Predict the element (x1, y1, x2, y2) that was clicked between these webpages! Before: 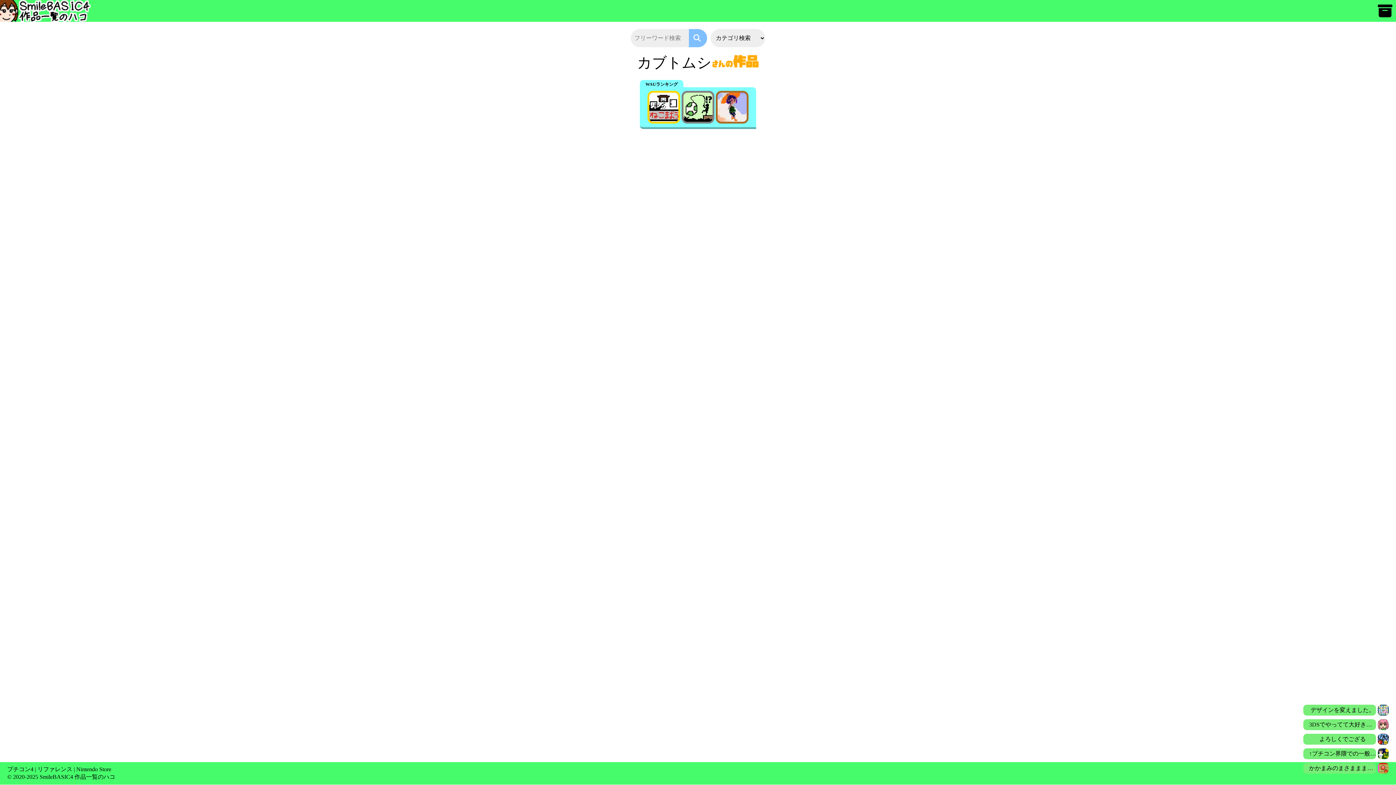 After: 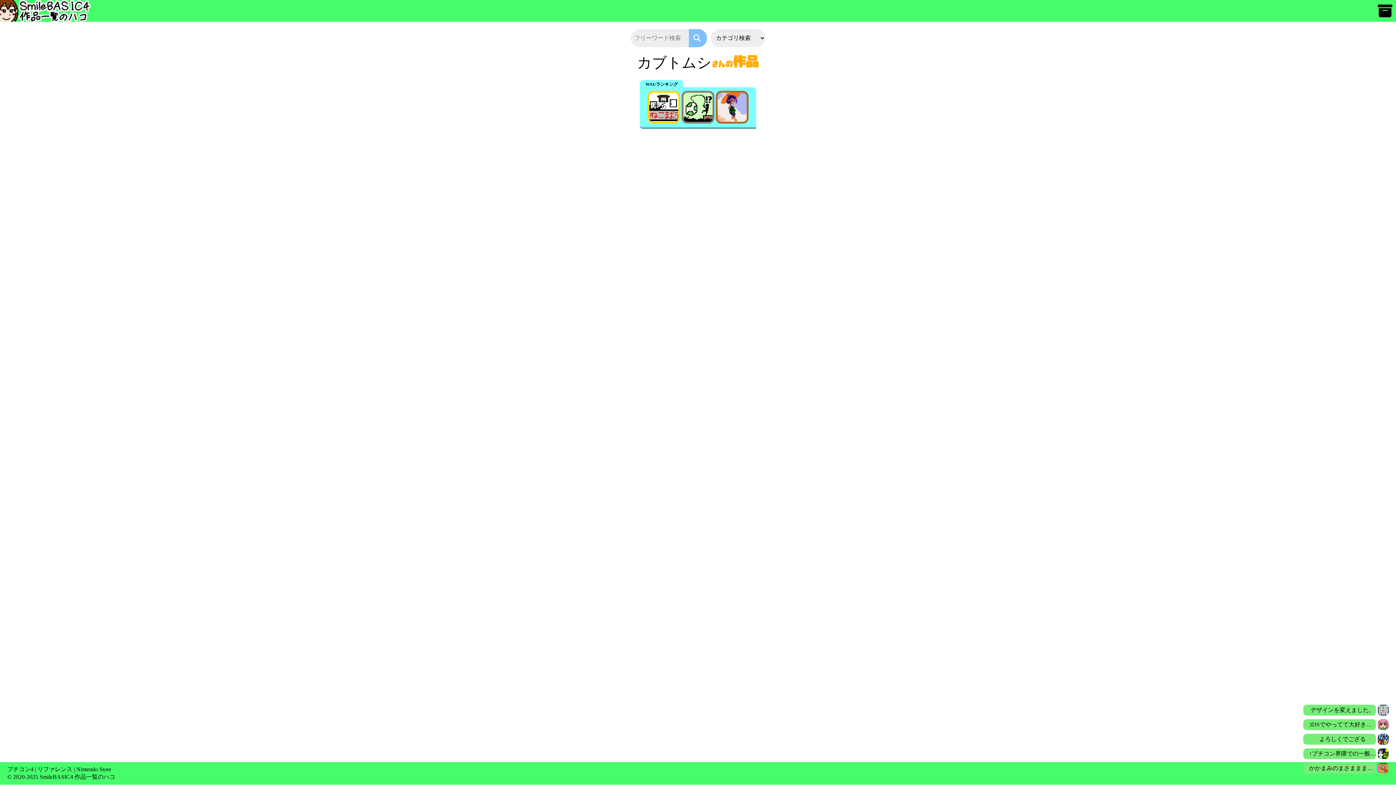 Action: label: Nintendo Store bbox: (76, 766, 111, 772)